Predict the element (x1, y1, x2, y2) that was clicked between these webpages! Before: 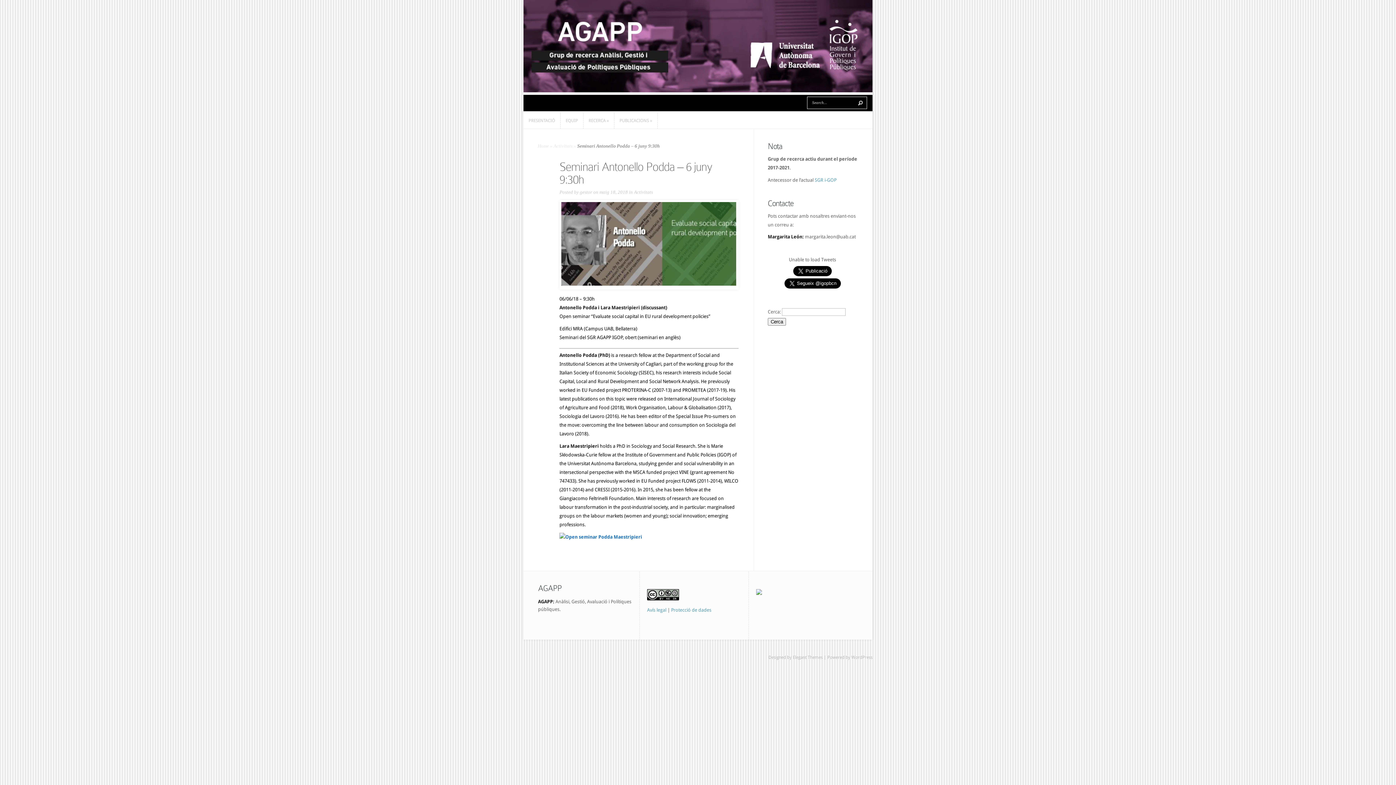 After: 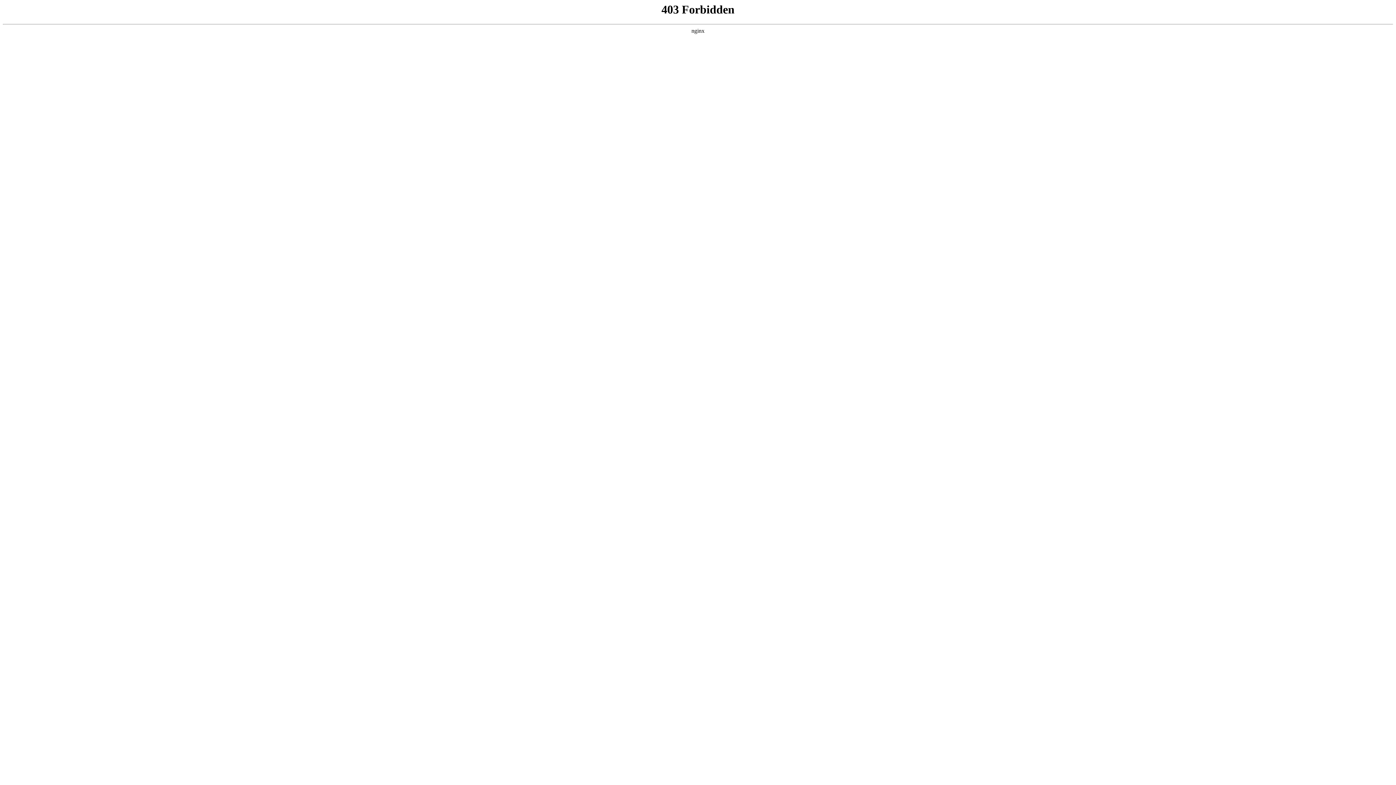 Action: bbox: (851, 655, 872, 660) label: WordPress